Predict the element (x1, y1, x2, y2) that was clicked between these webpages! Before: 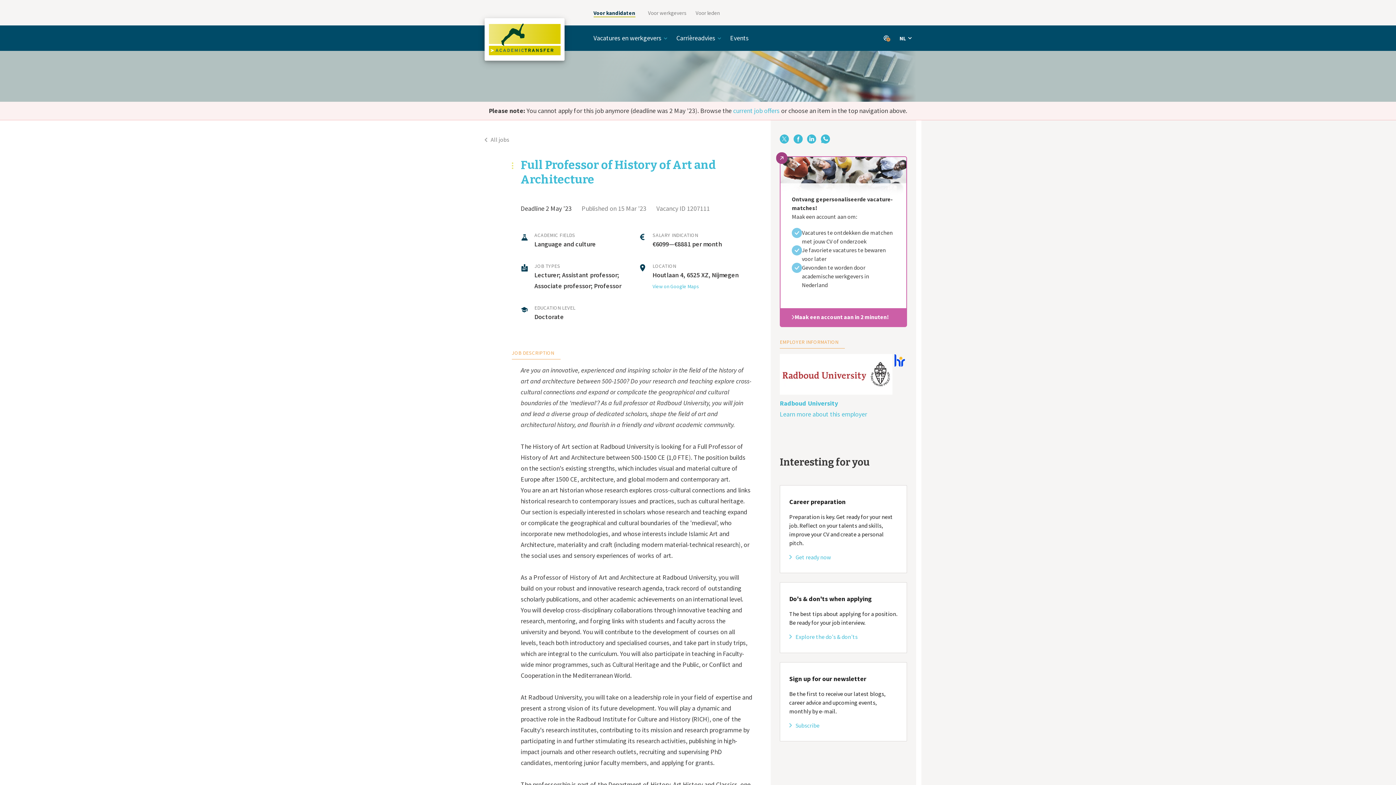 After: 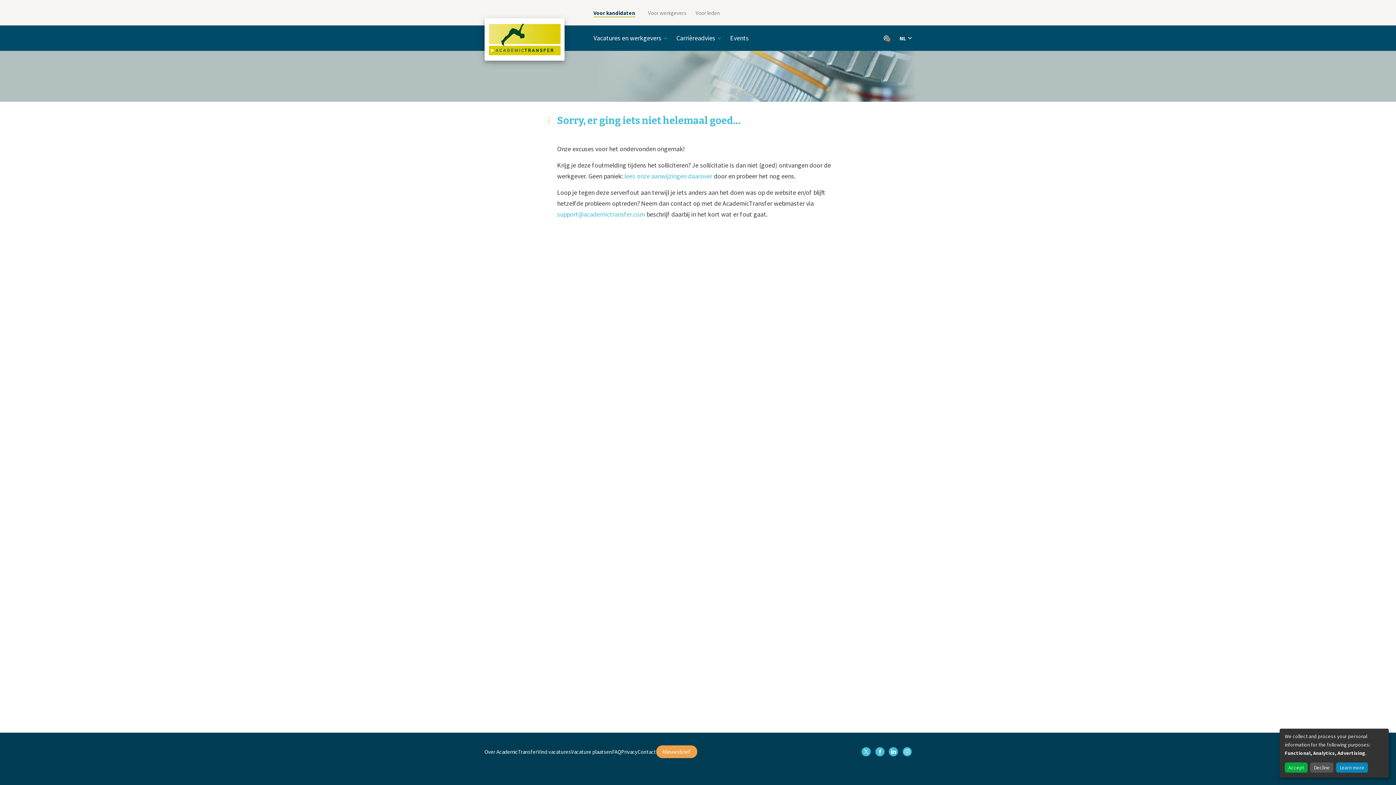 Action: label: Voor kandidaten bbox: (593, 9, 635, 17)